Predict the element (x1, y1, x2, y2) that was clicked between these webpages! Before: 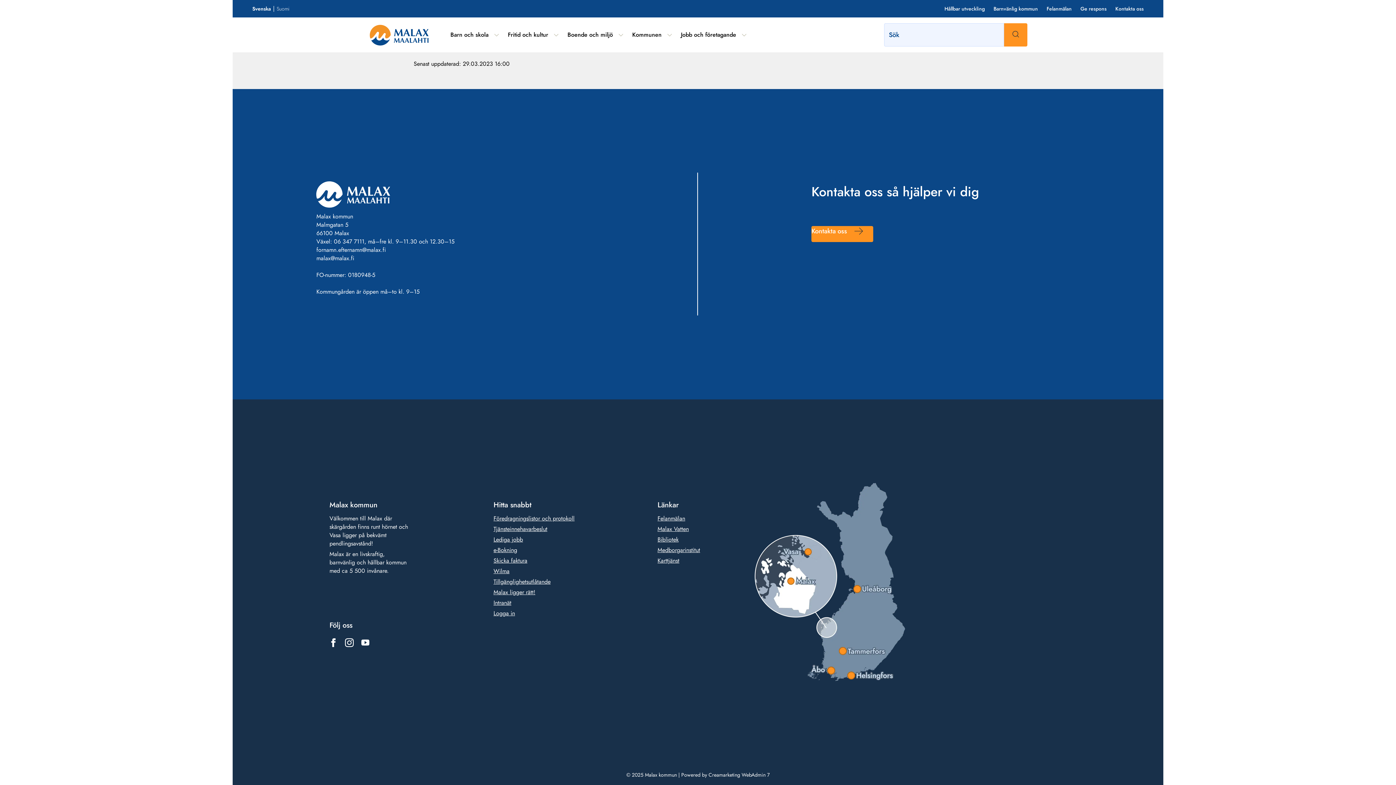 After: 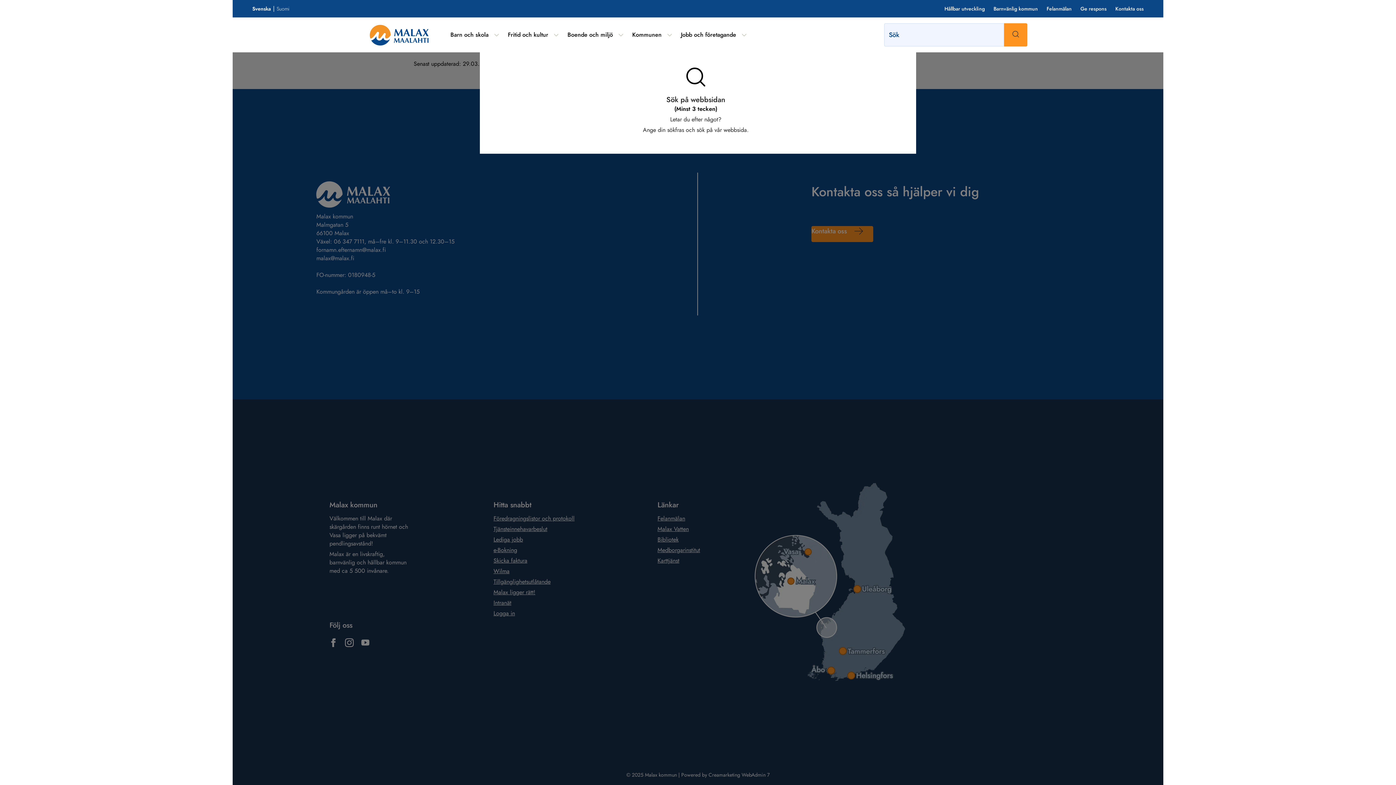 Action: bbox: (1004, 23, 1027, 46) label: Sök